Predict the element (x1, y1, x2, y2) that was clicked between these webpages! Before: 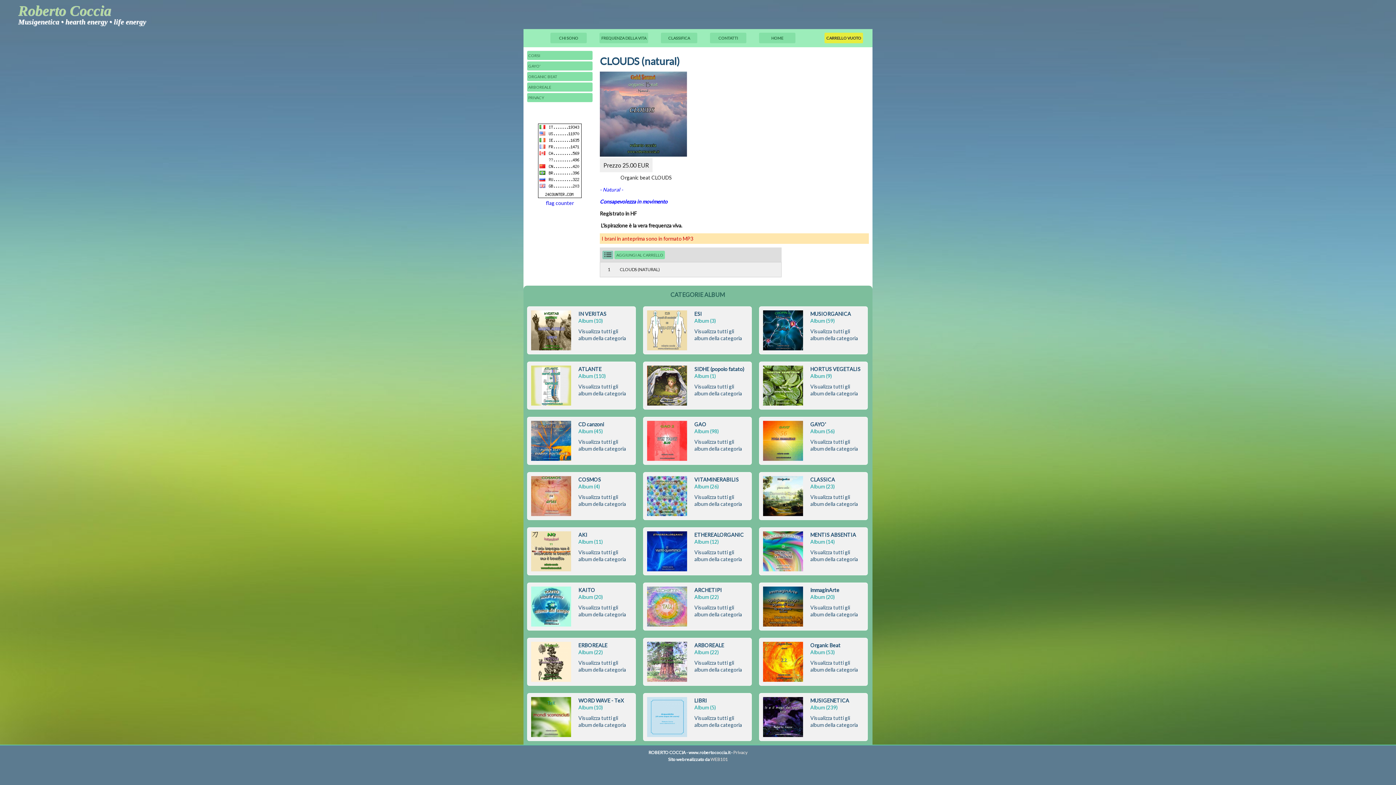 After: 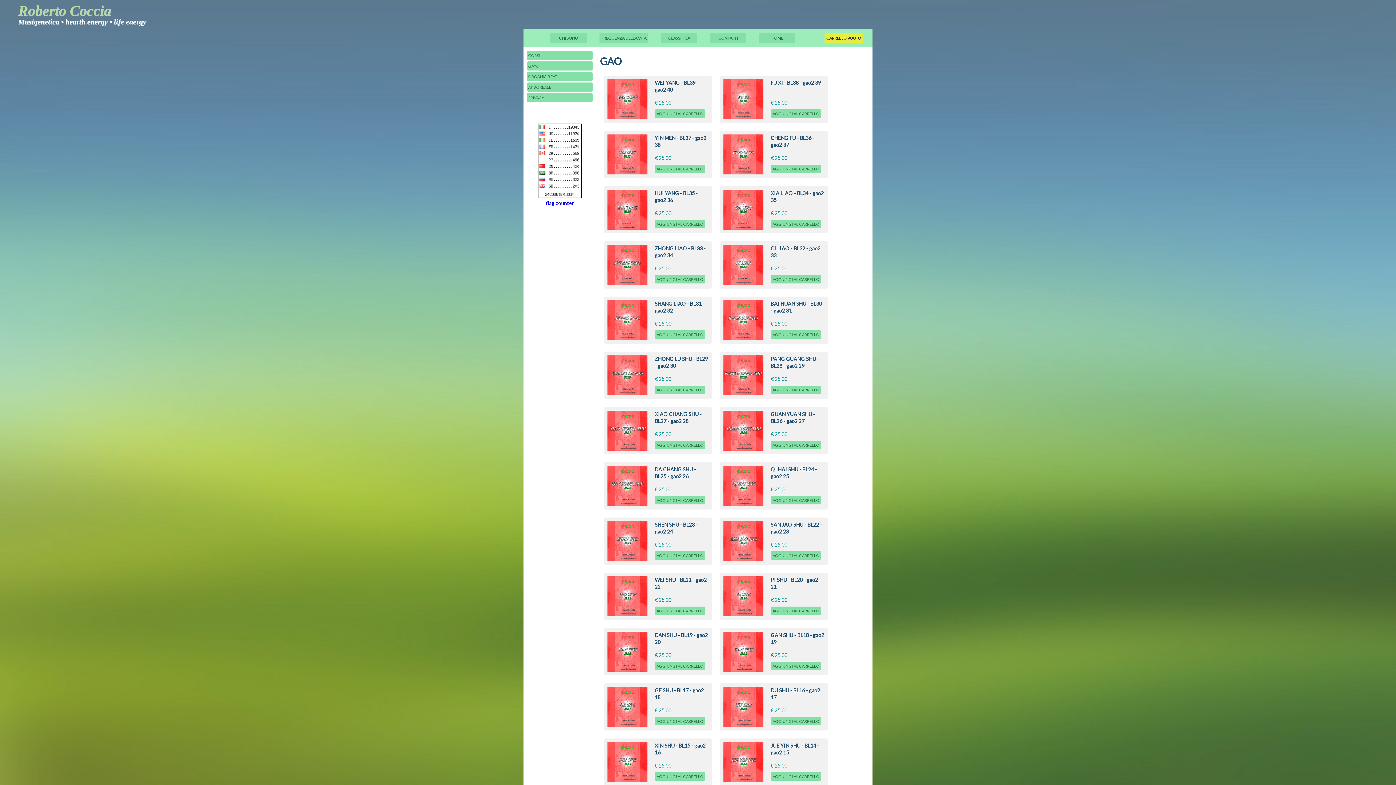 Action: bbox: (694, 439, 742, 452) label: Visualizza tutti gli album della categoria